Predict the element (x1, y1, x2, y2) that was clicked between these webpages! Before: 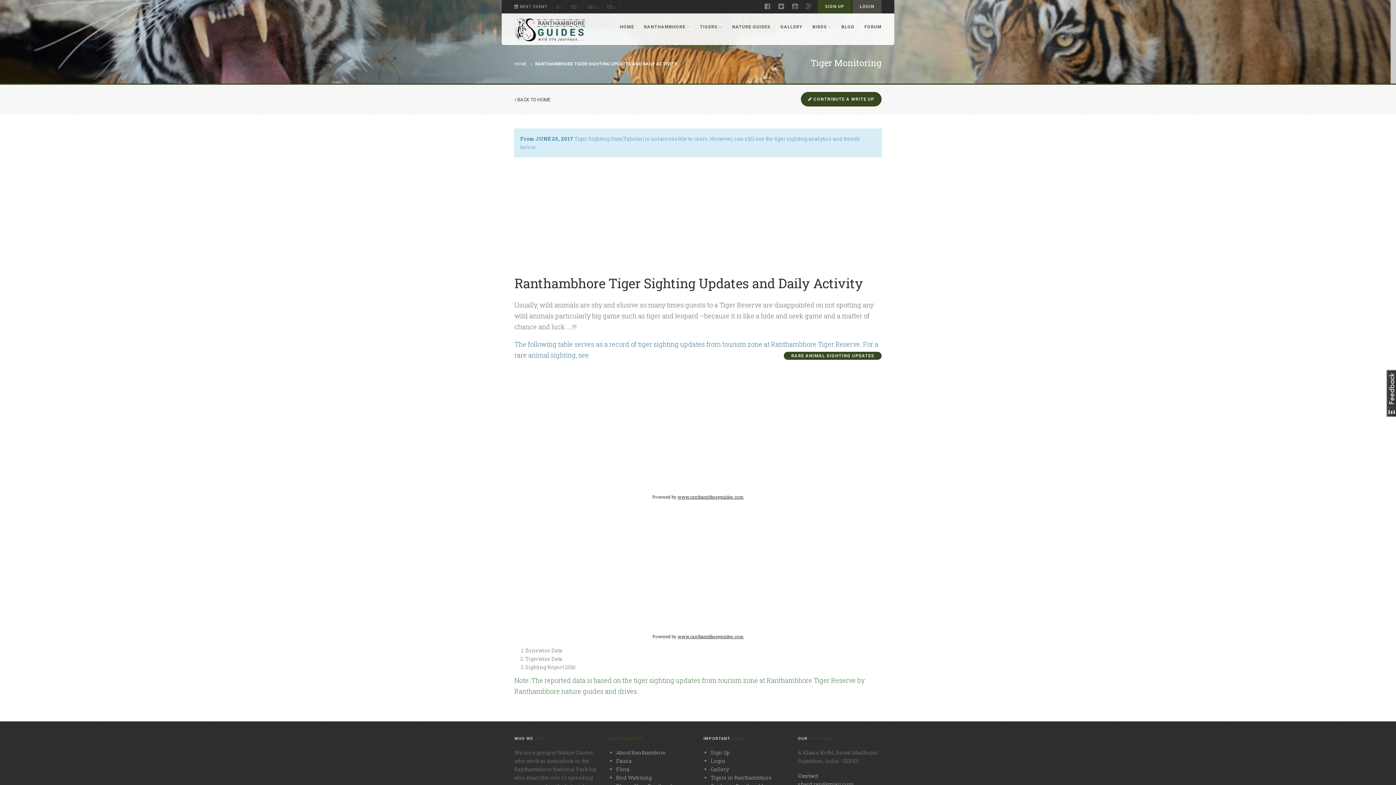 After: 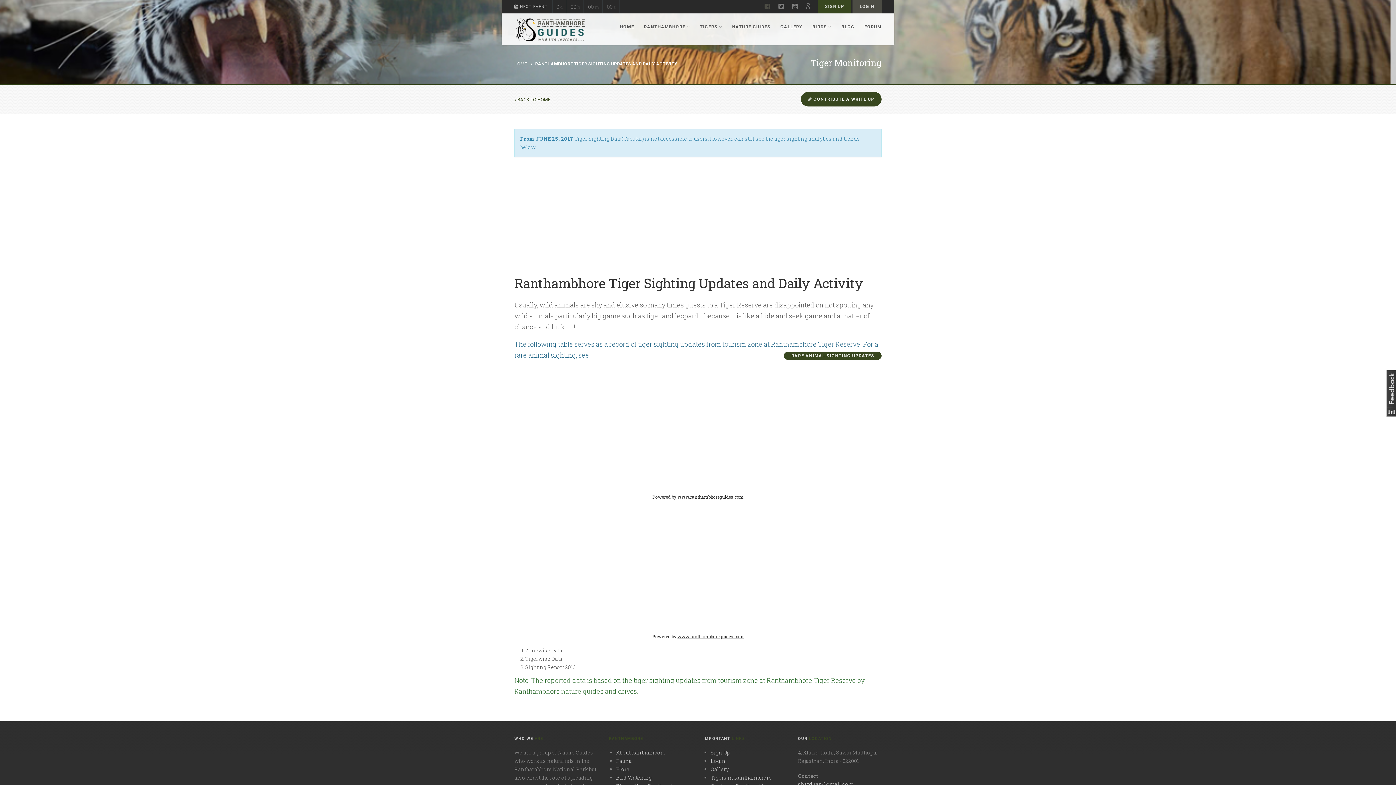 Action: bbox: (762, 0, 772, 12)